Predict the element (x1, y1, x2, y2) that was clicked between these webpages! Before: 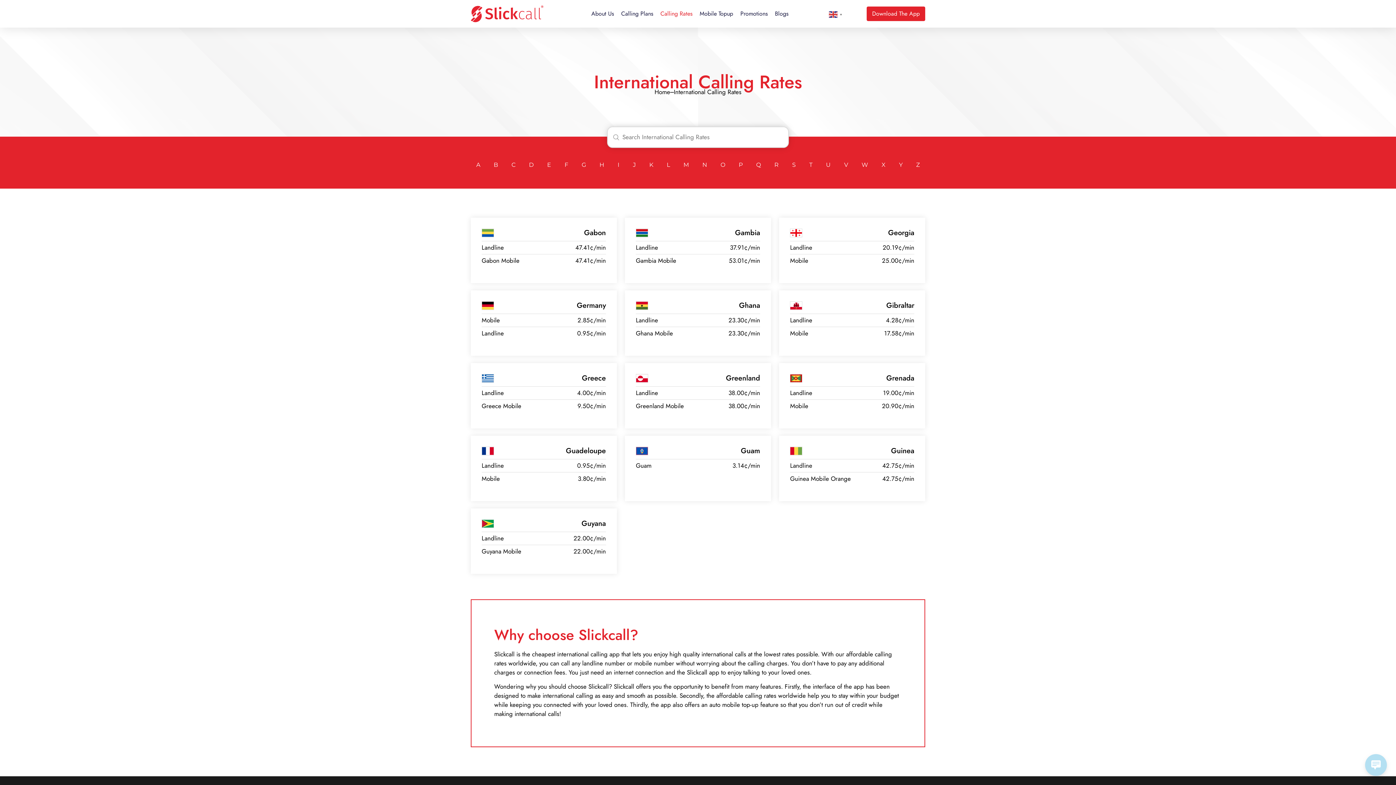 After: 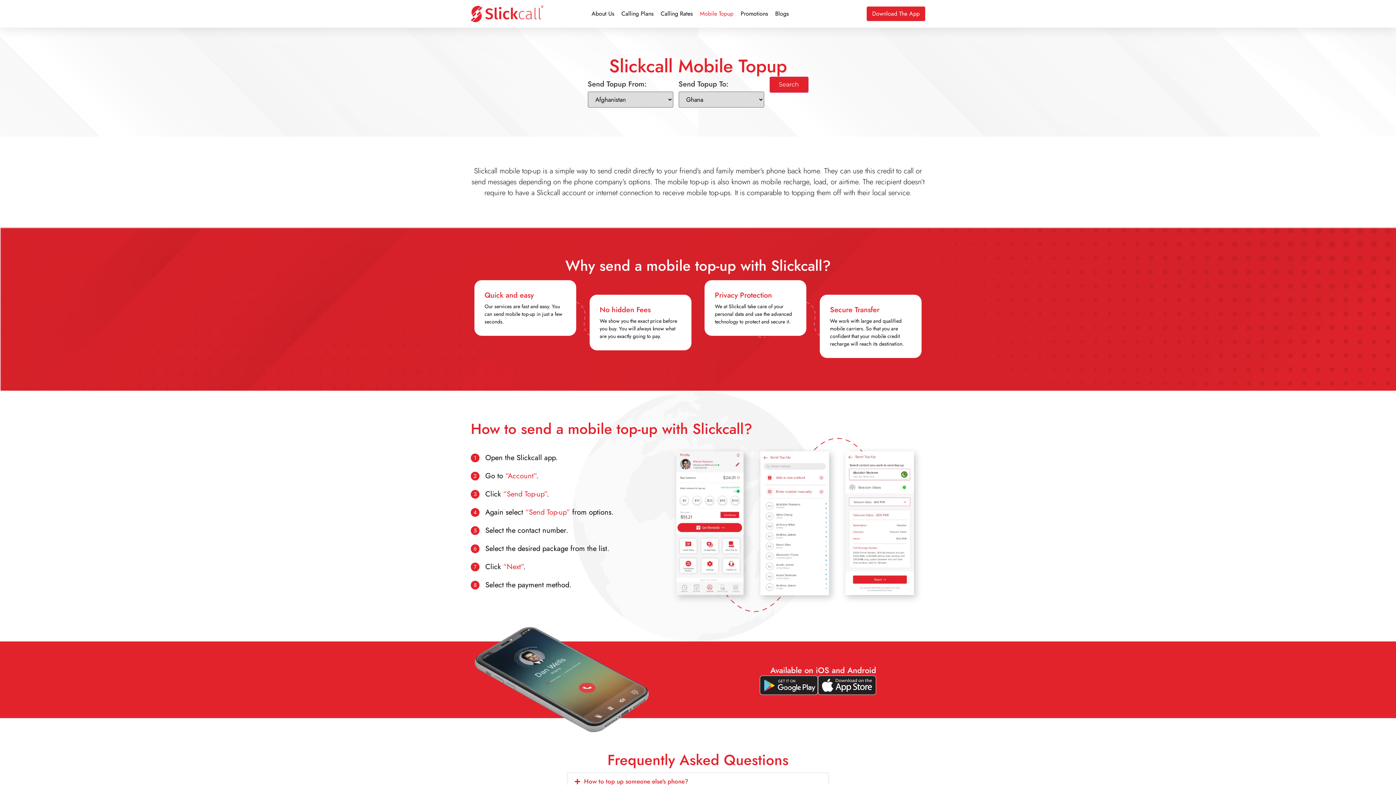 Action: label: Mobile Topup bbox: (699, 5, 733, 22)